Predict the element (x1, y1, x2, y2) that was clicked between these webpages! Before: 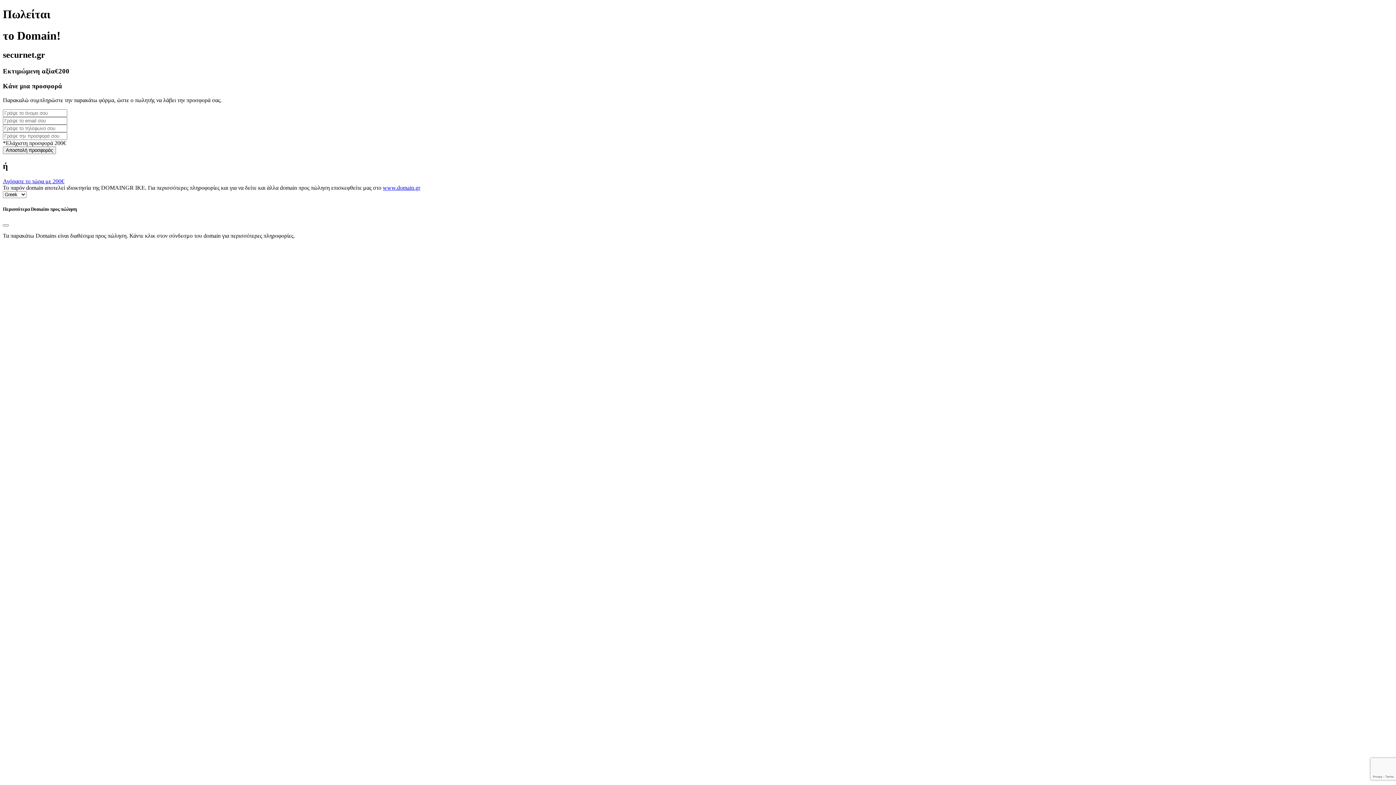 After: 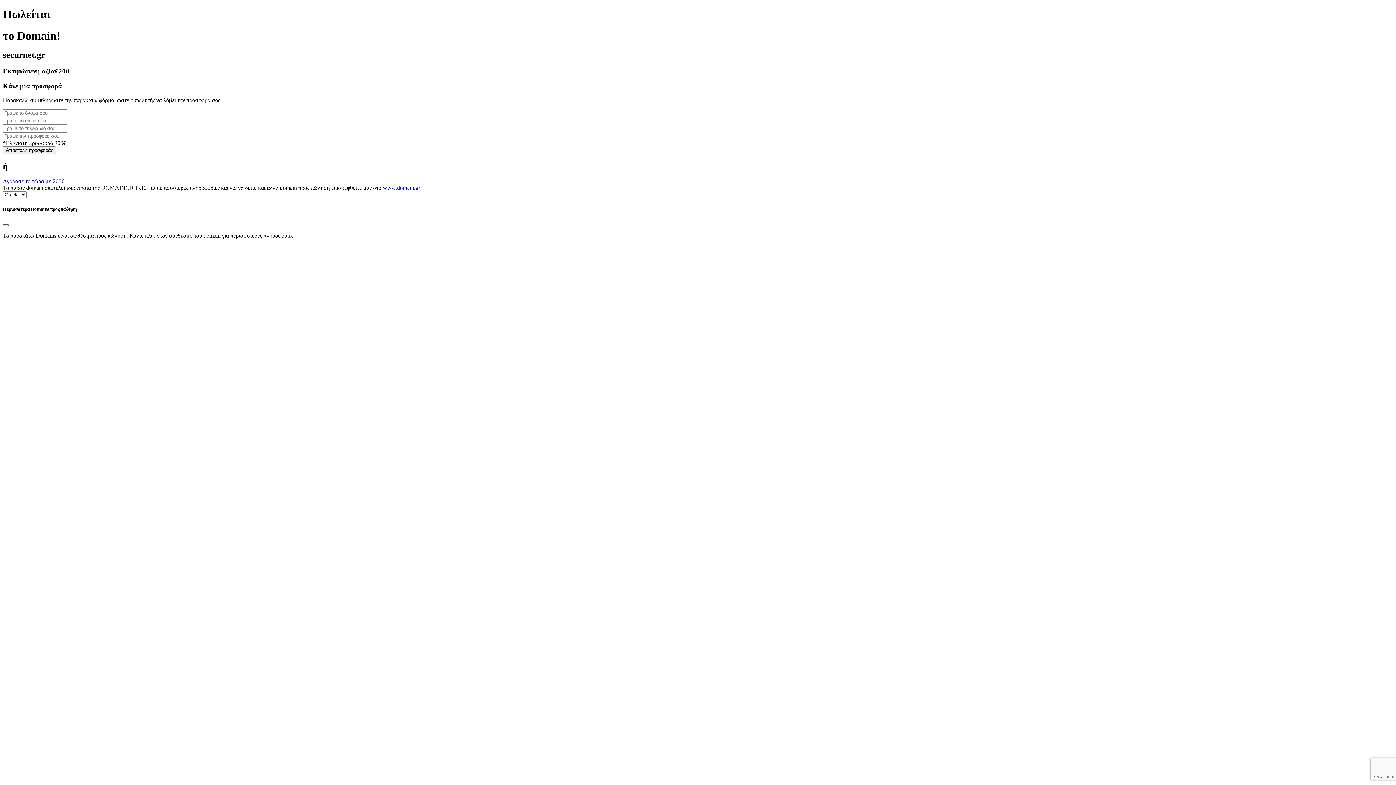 Action: label: Close bbox: (2, 224, 8, 226)